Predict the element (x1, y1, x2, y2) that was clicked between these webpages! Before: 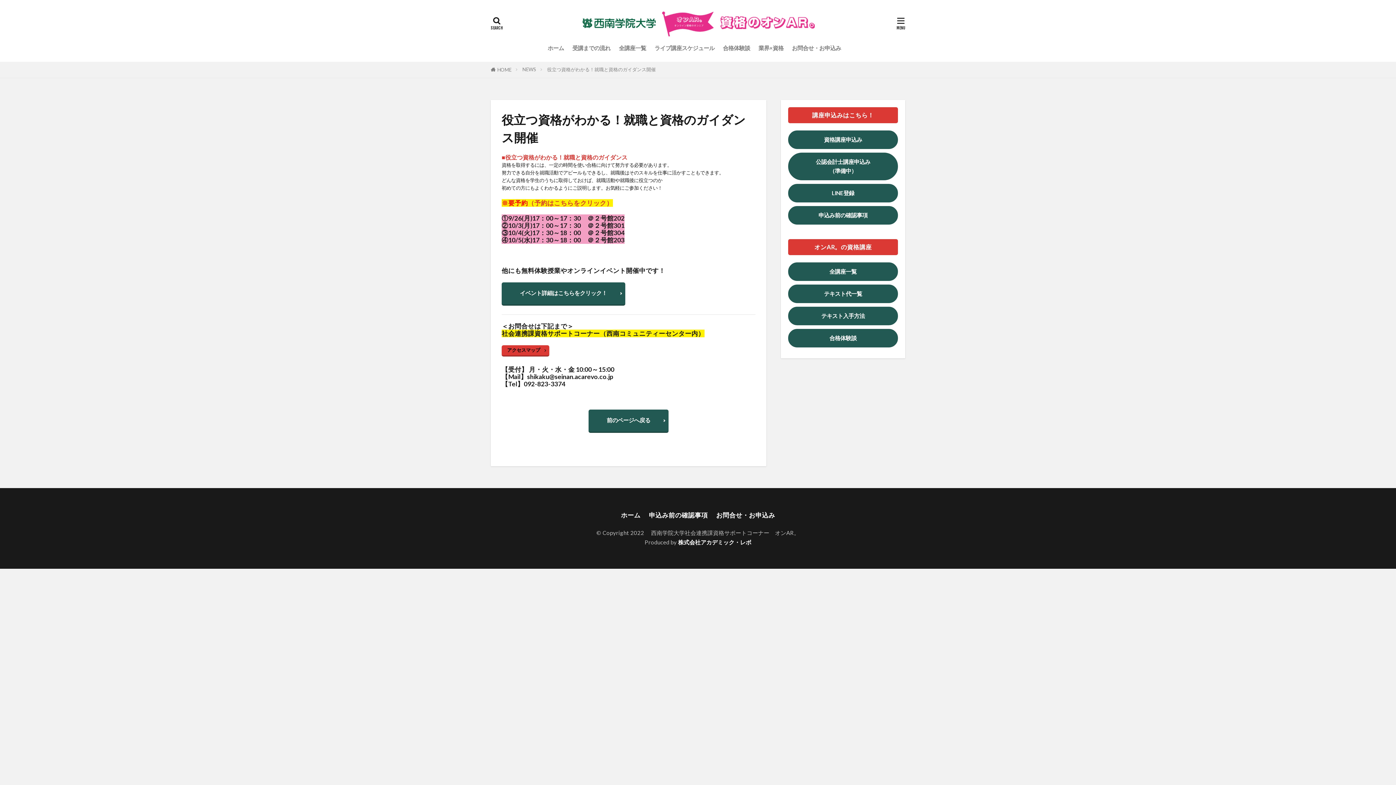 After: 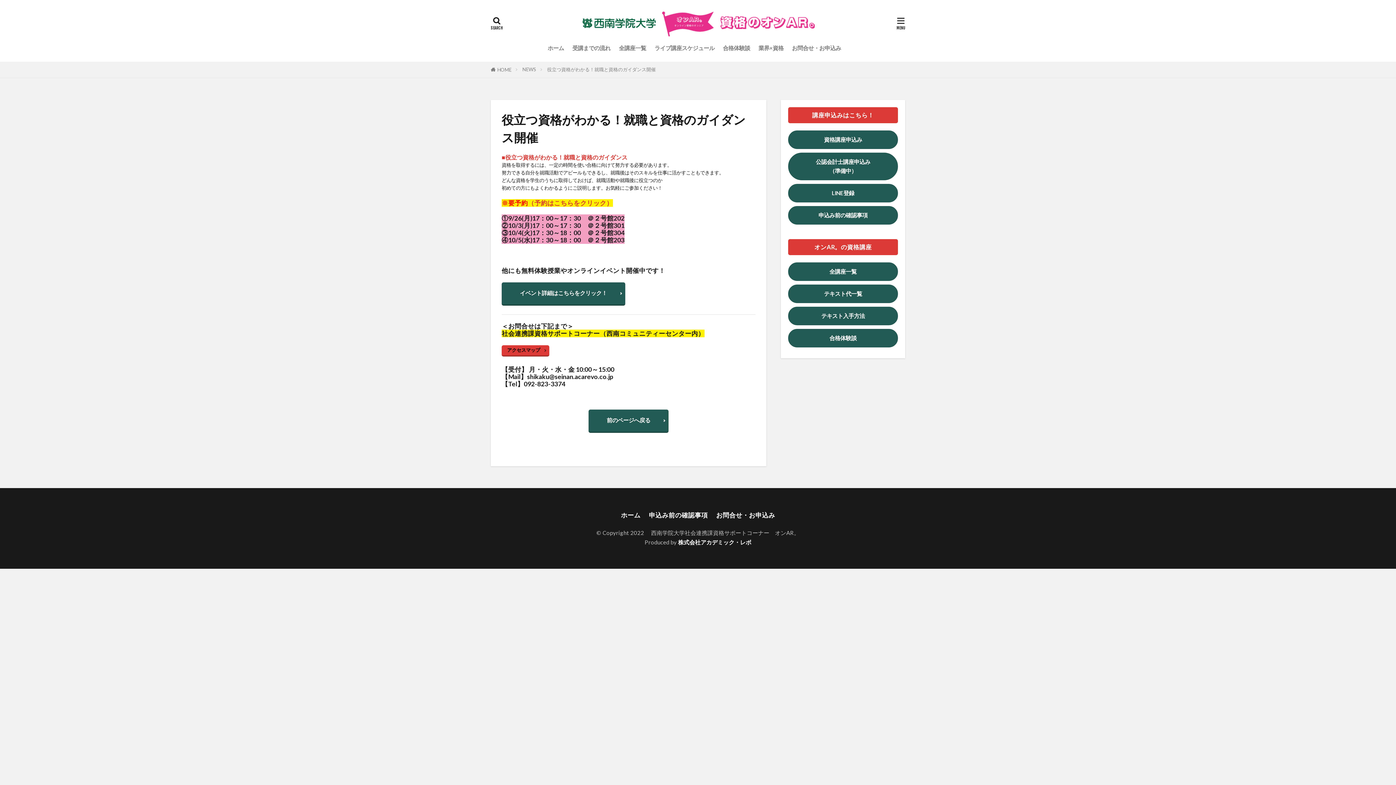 Action: bbox: (547, 66, 656, 72) label: 役立つ資格がわかる！就職と資格のガイダンス開催